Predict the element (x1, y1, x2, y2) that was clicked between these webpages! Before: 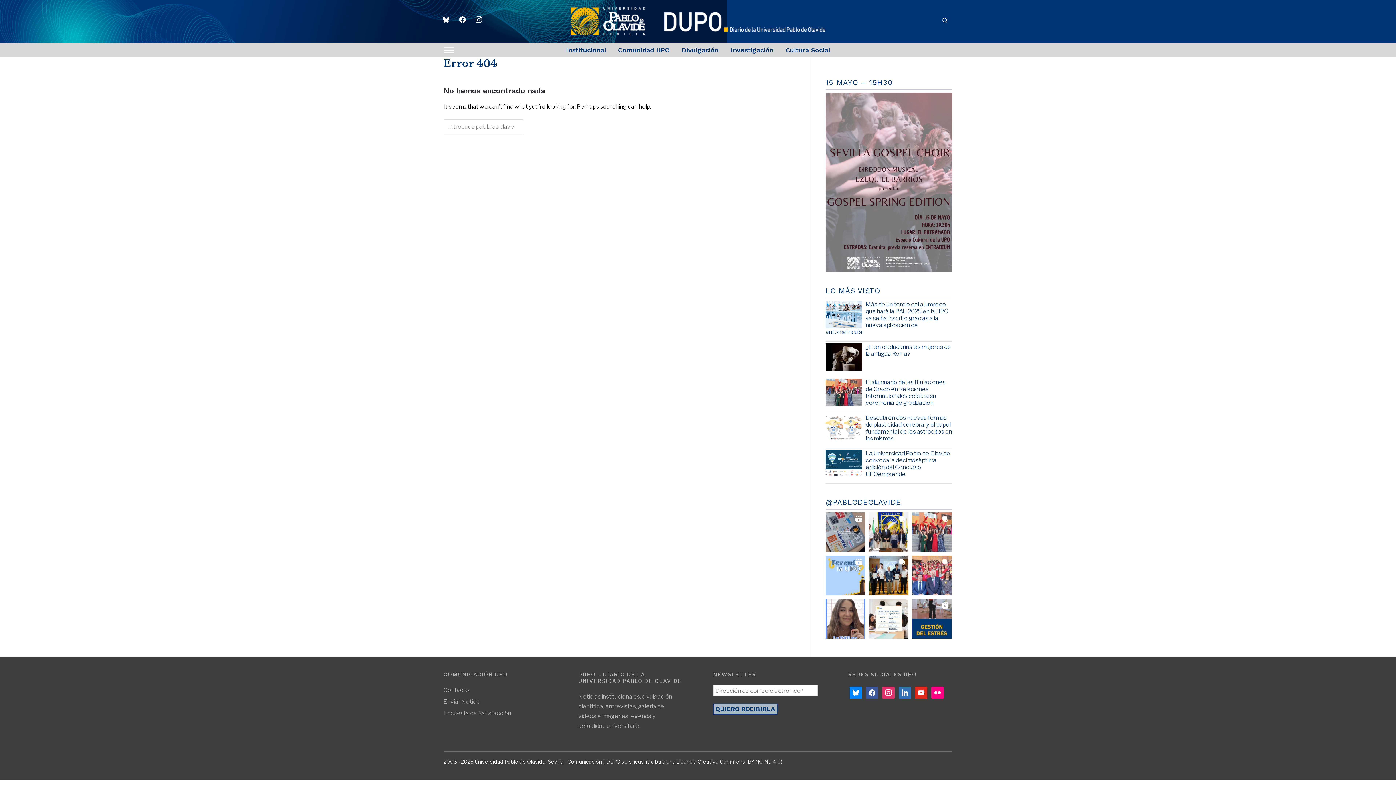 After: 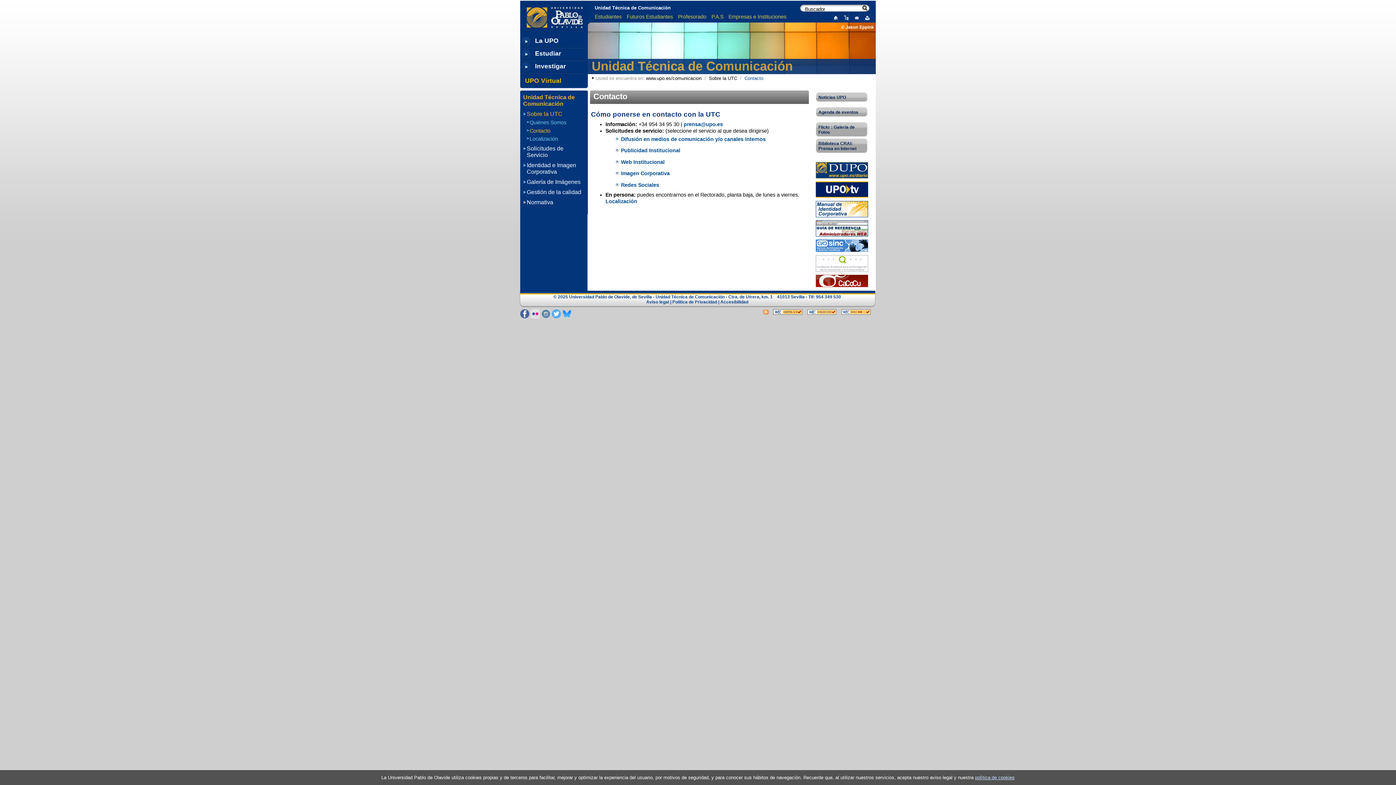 Action: label: Contacto bbox: (443, 686, 469, 693)